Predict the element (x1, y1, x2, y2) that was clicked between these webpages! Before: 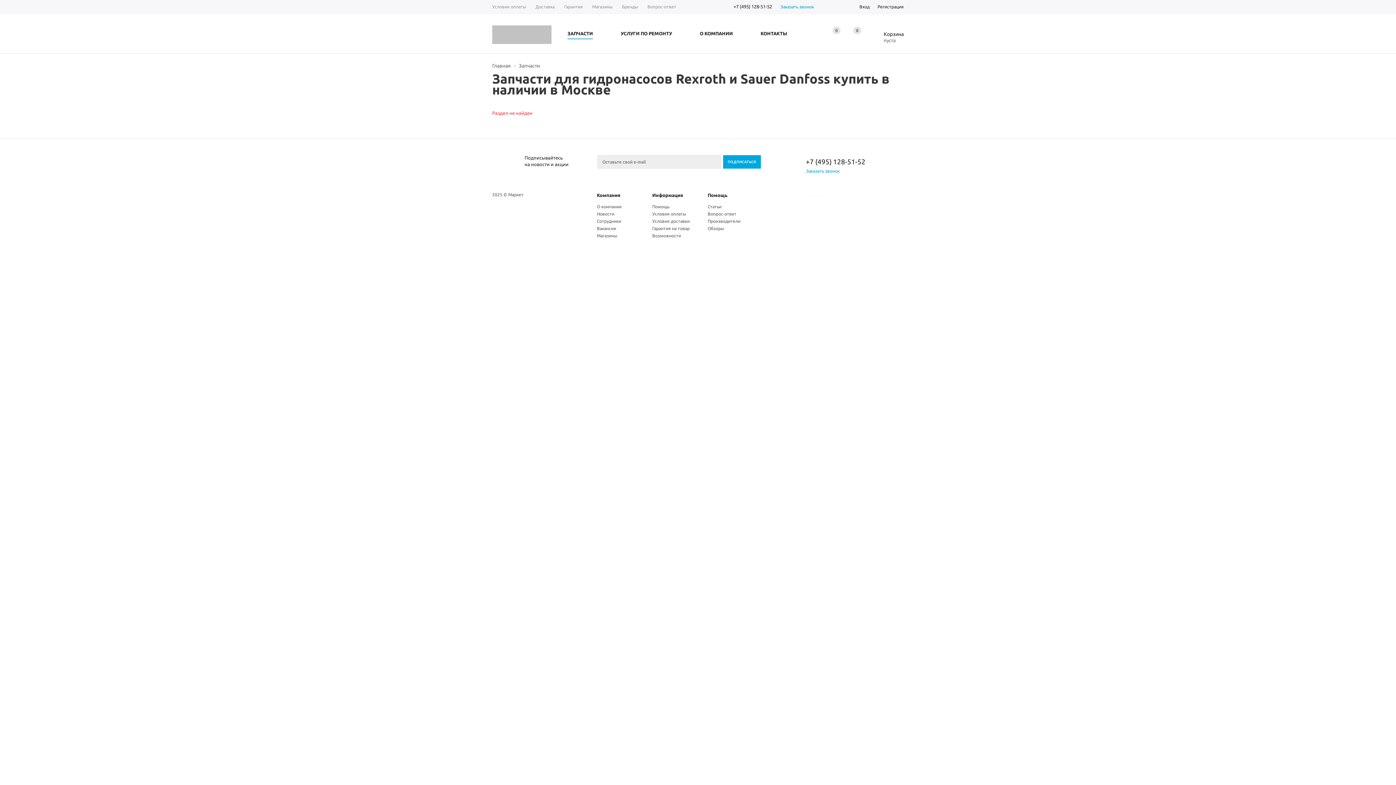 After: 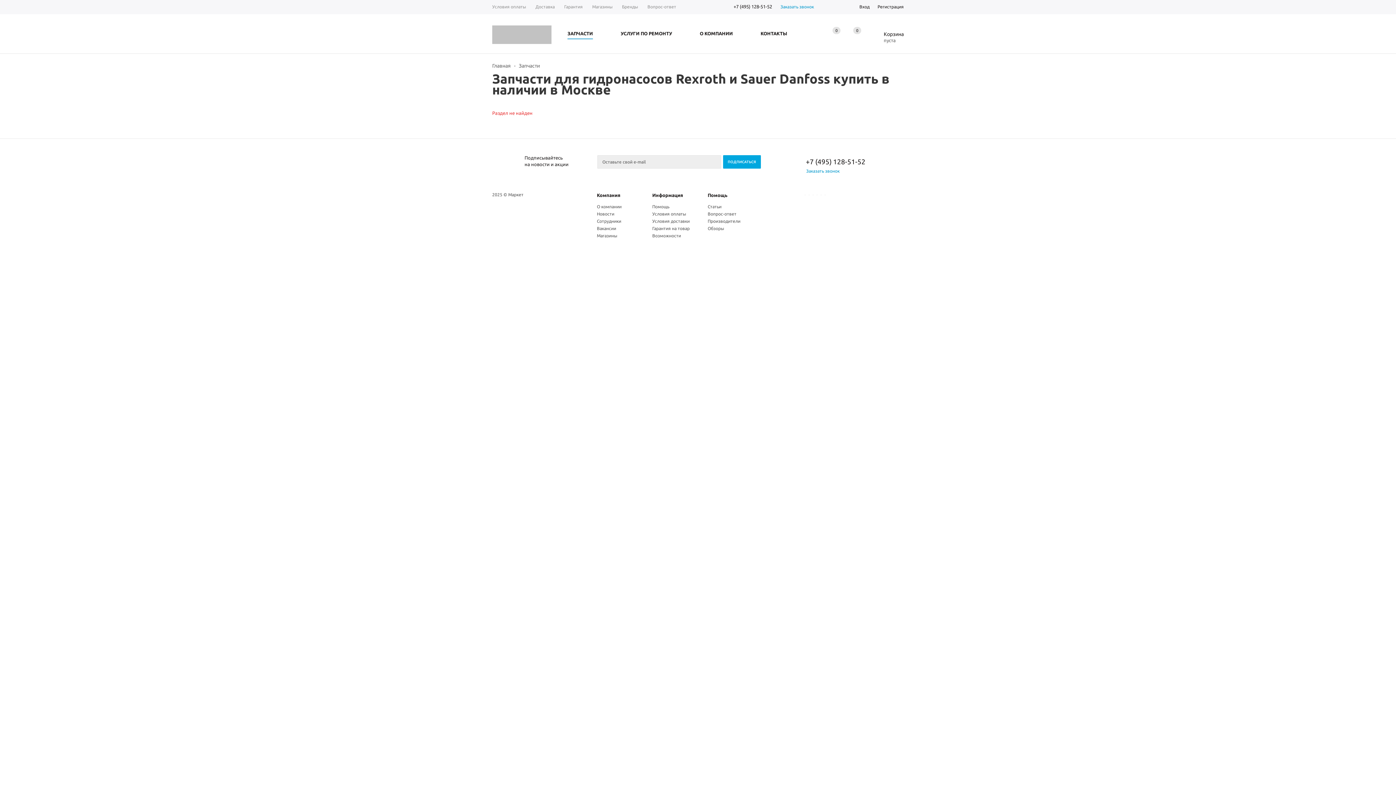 Action: bbox: (817, 191, 817, 198)